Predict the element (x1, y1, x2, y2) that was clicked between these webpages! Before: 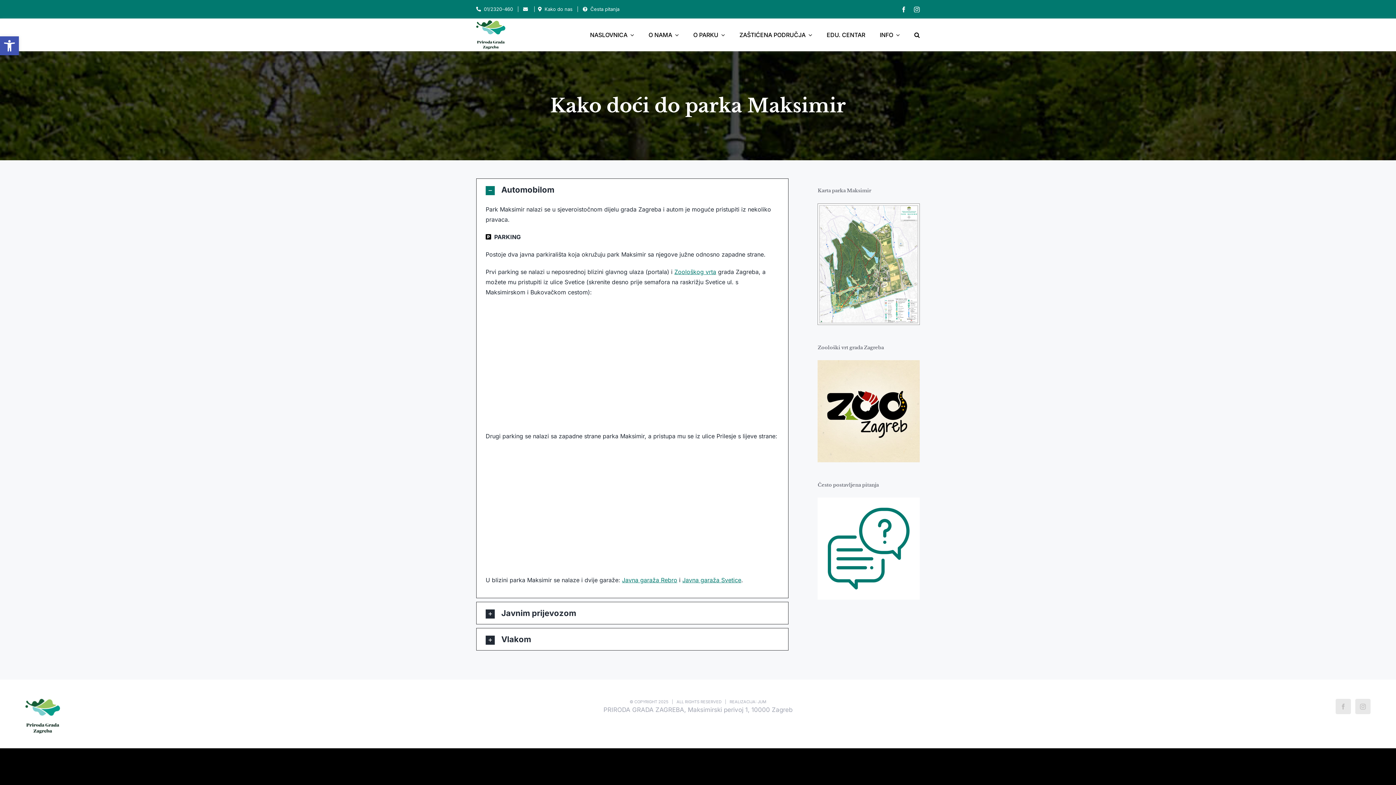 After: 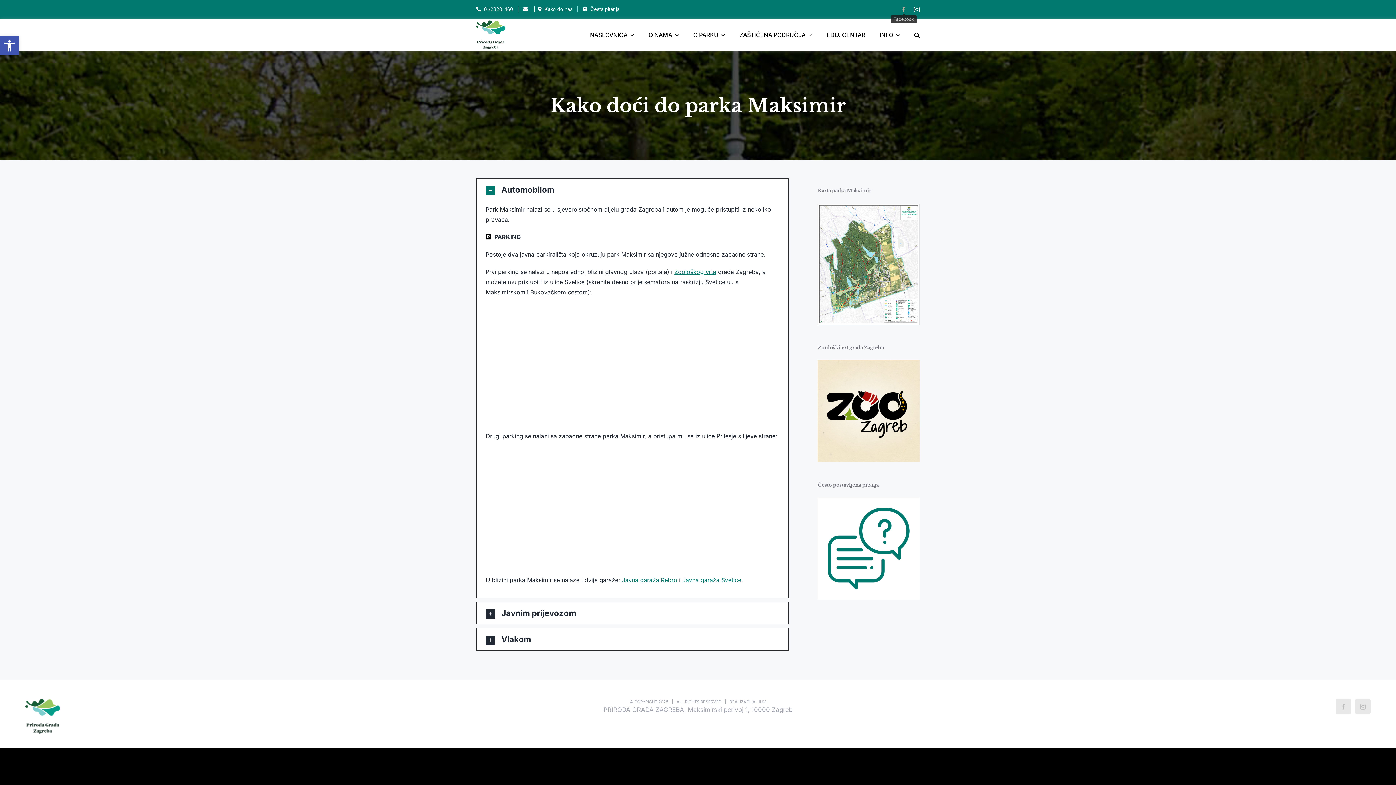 Action: bbox: (901, 6, 906, 12) label: facebook